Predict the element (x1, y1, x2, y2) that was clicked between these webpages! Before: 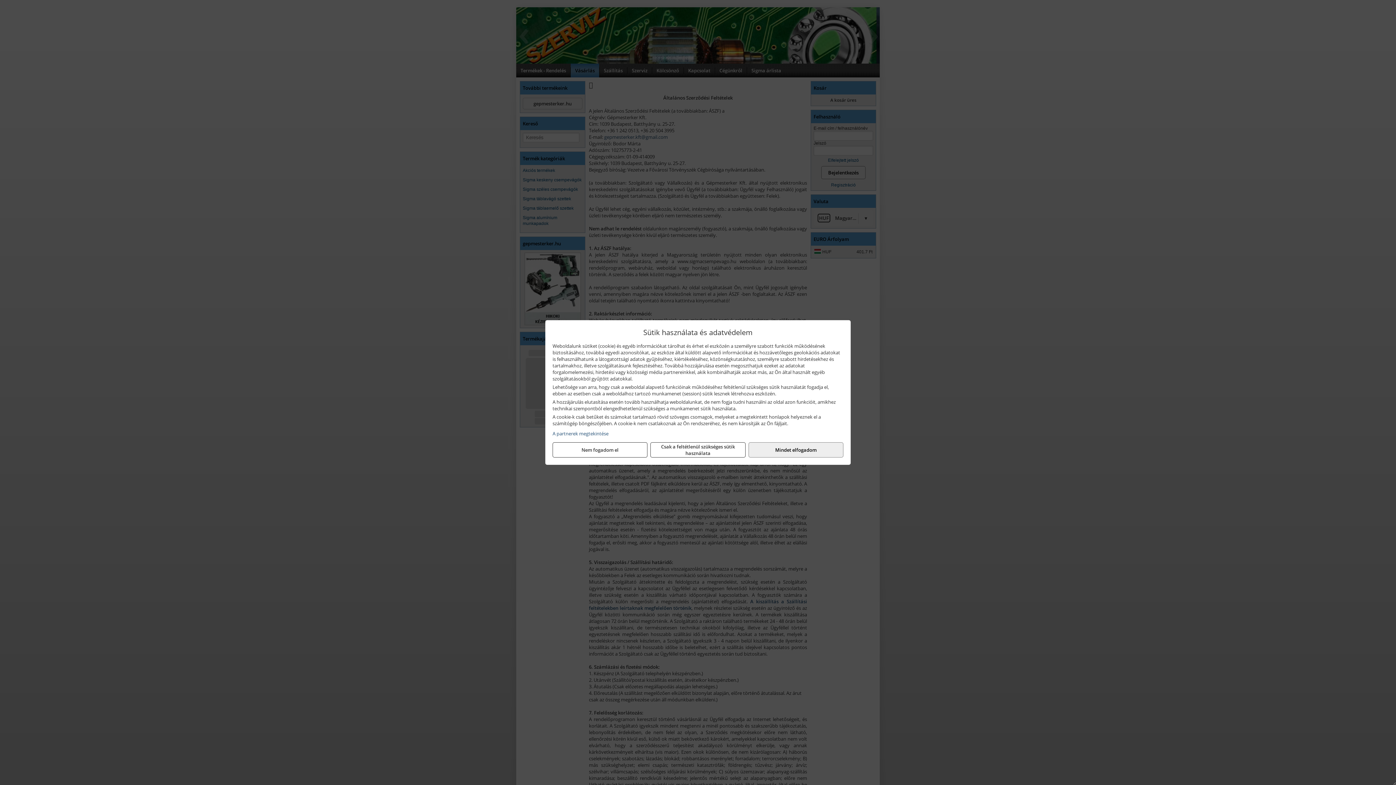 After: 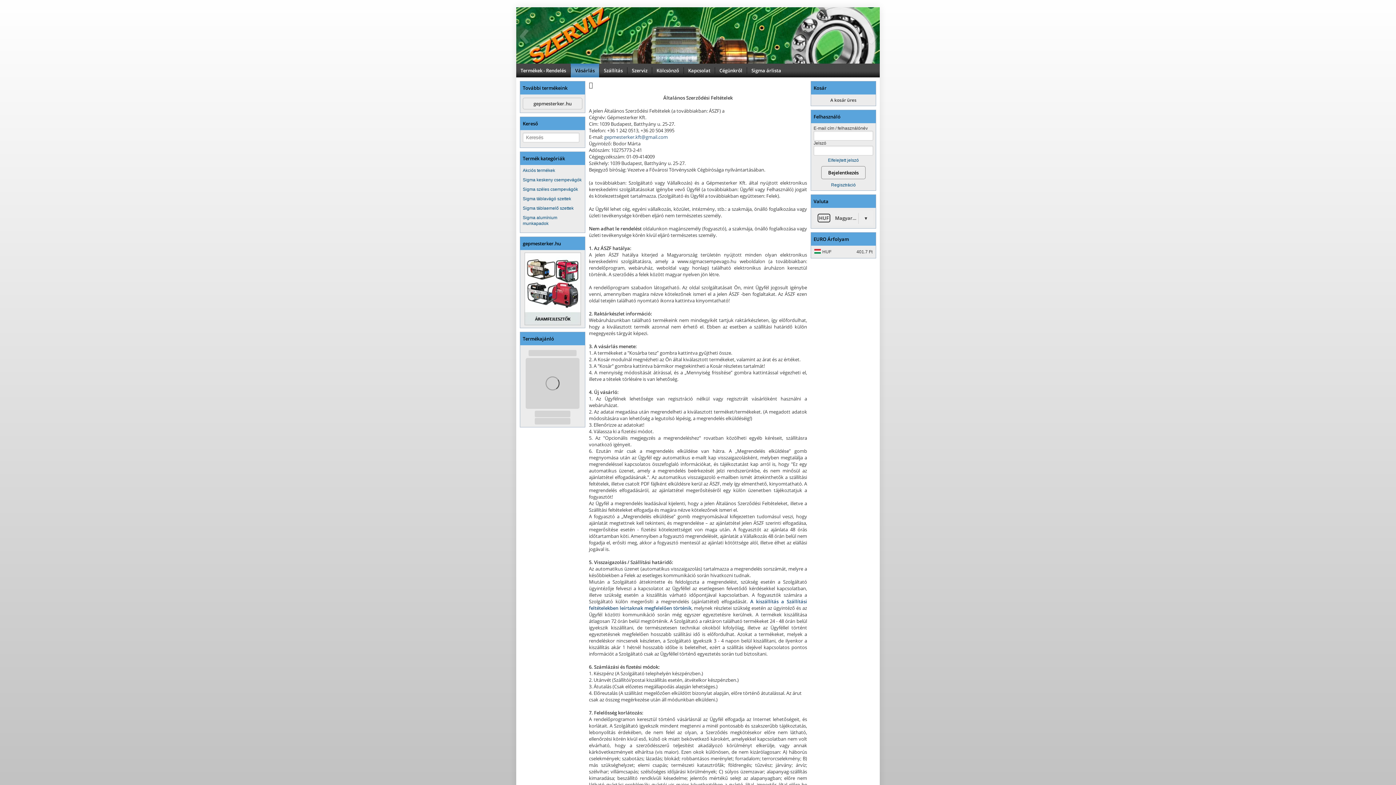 Action: label: Csak a feltétlenül szükséges sütik használata bbox: (650, 442, 745, 457)